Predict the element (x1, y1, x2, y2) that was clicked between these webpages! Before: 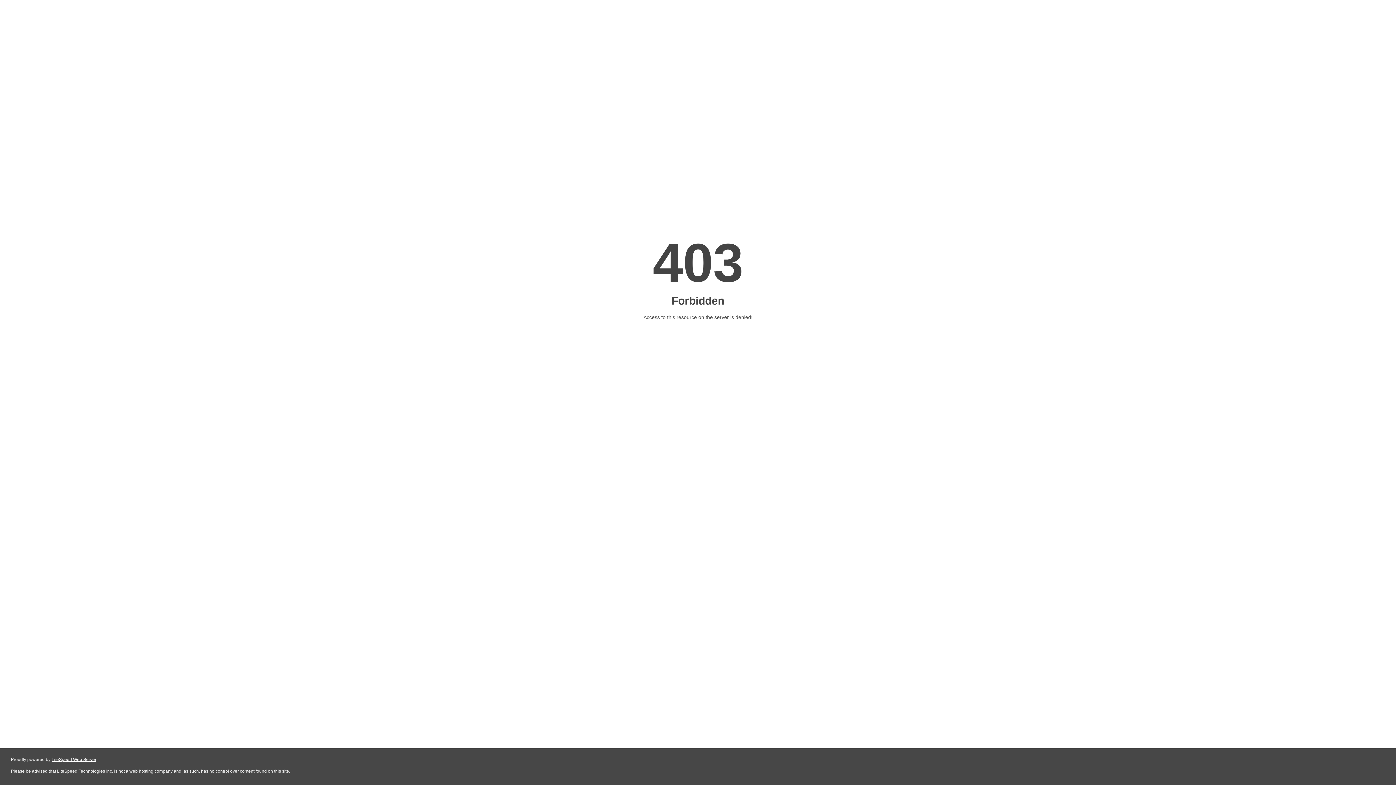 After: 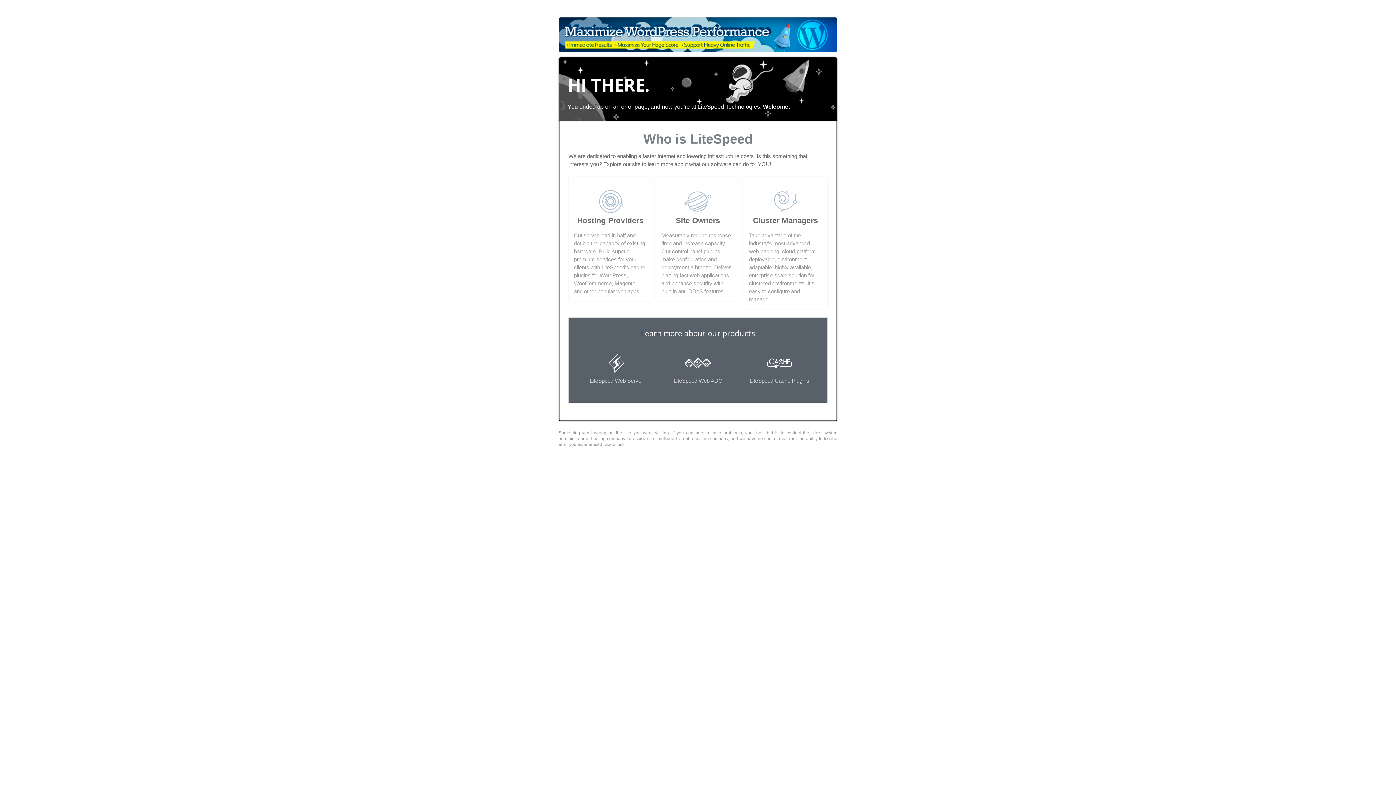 Action: bbox: (51, 757, 96, 762) label: LiteSpeed Web Server